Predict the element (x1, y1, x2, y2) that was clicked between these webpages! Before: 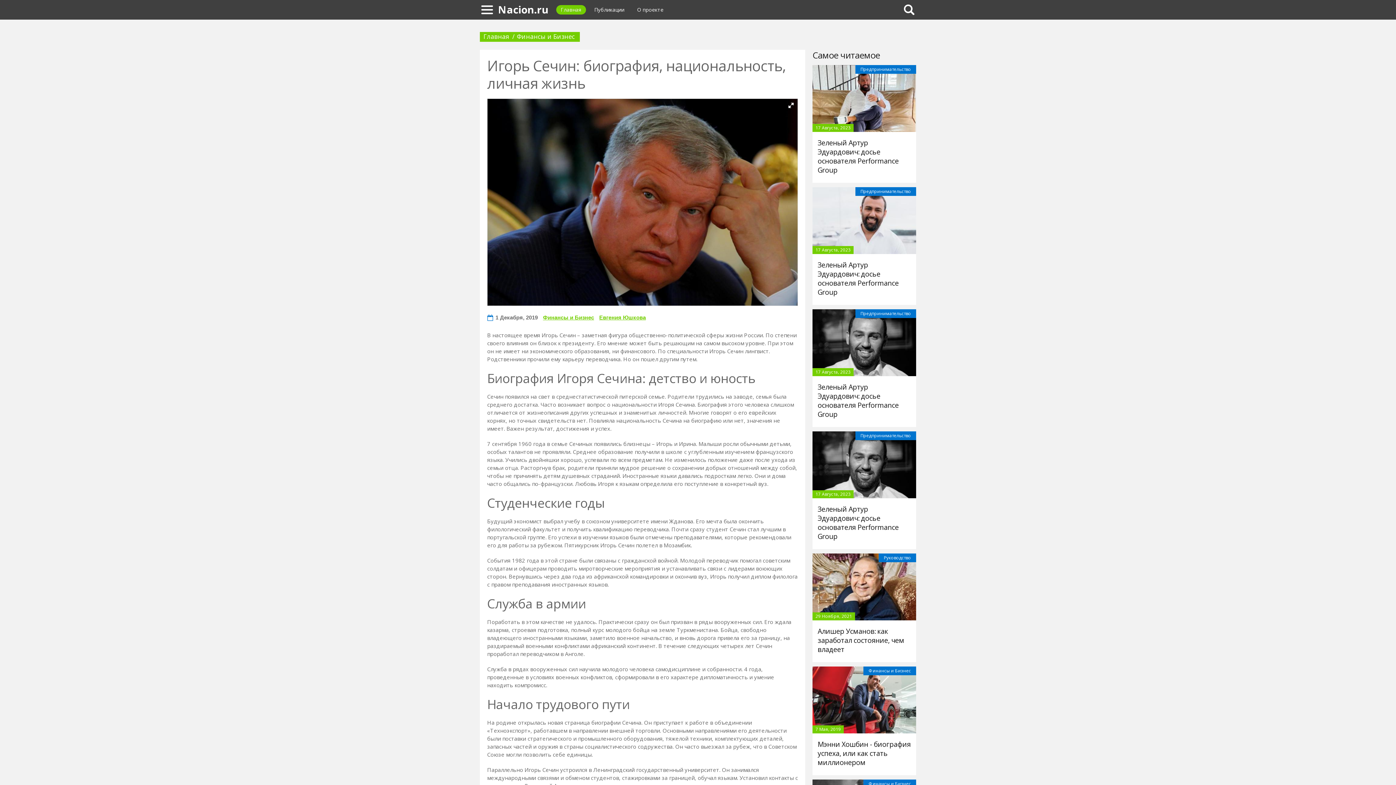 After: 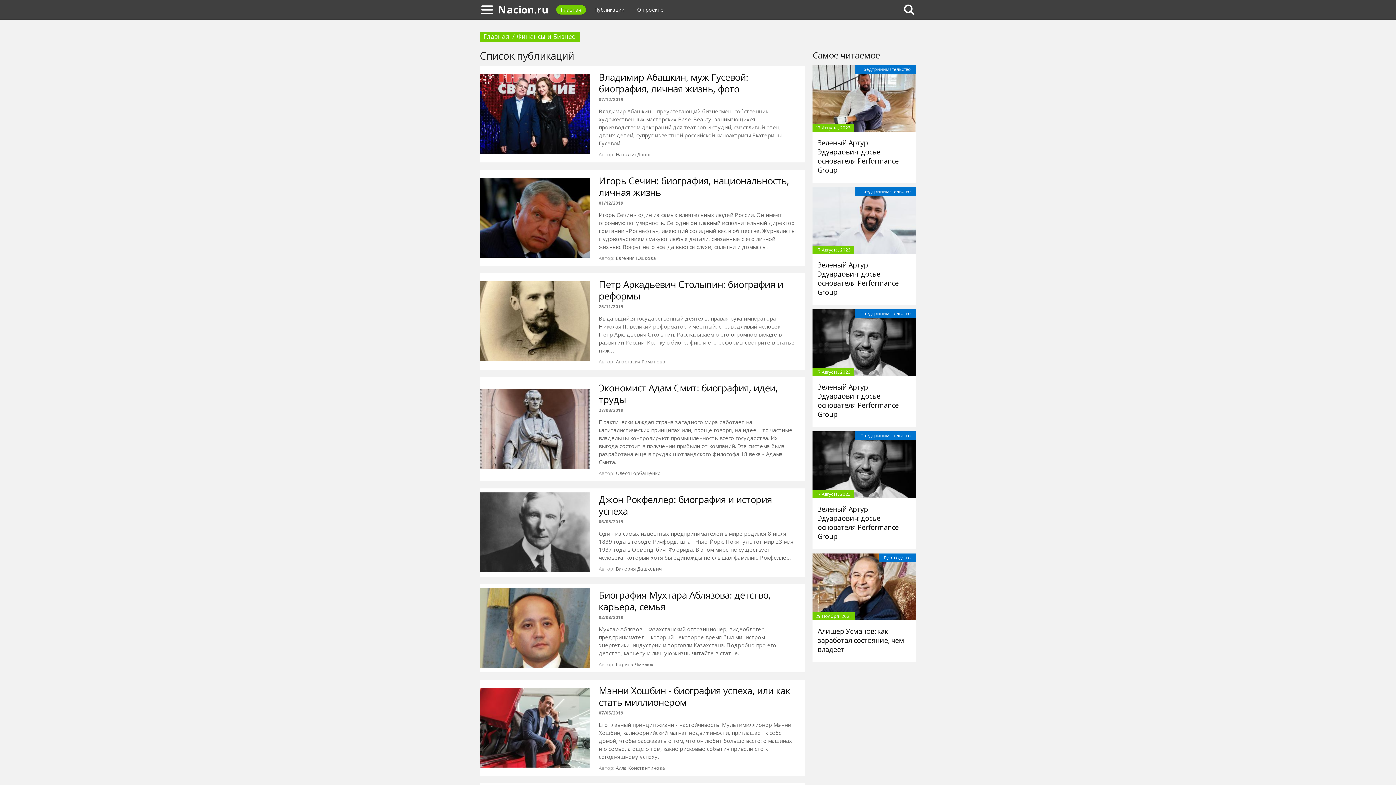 Action: label: Финансы и Бизнес bbox: (516, 32, 574, 40)